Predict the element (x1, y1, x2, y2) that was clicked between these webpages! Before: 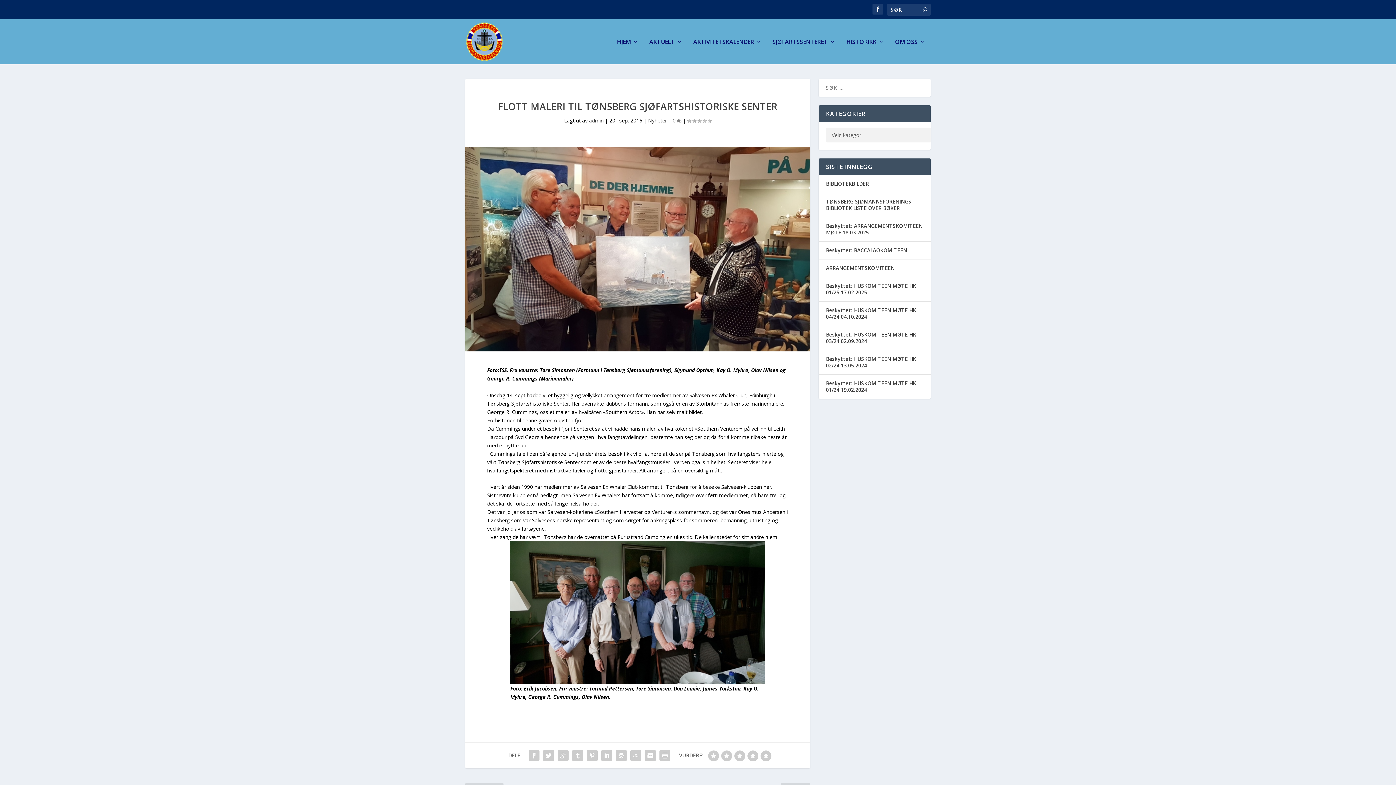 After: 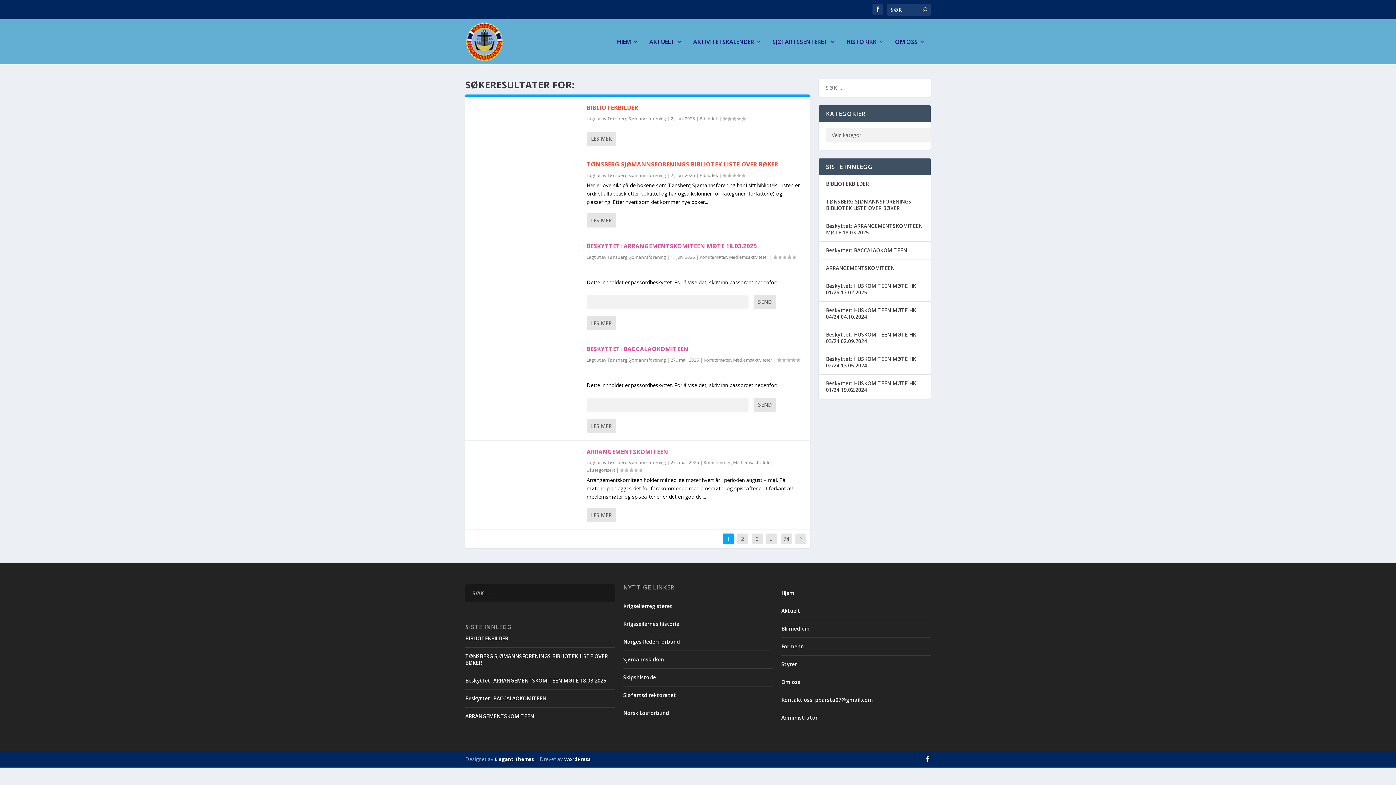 Action: bbox: (922, 6, 927, 13)